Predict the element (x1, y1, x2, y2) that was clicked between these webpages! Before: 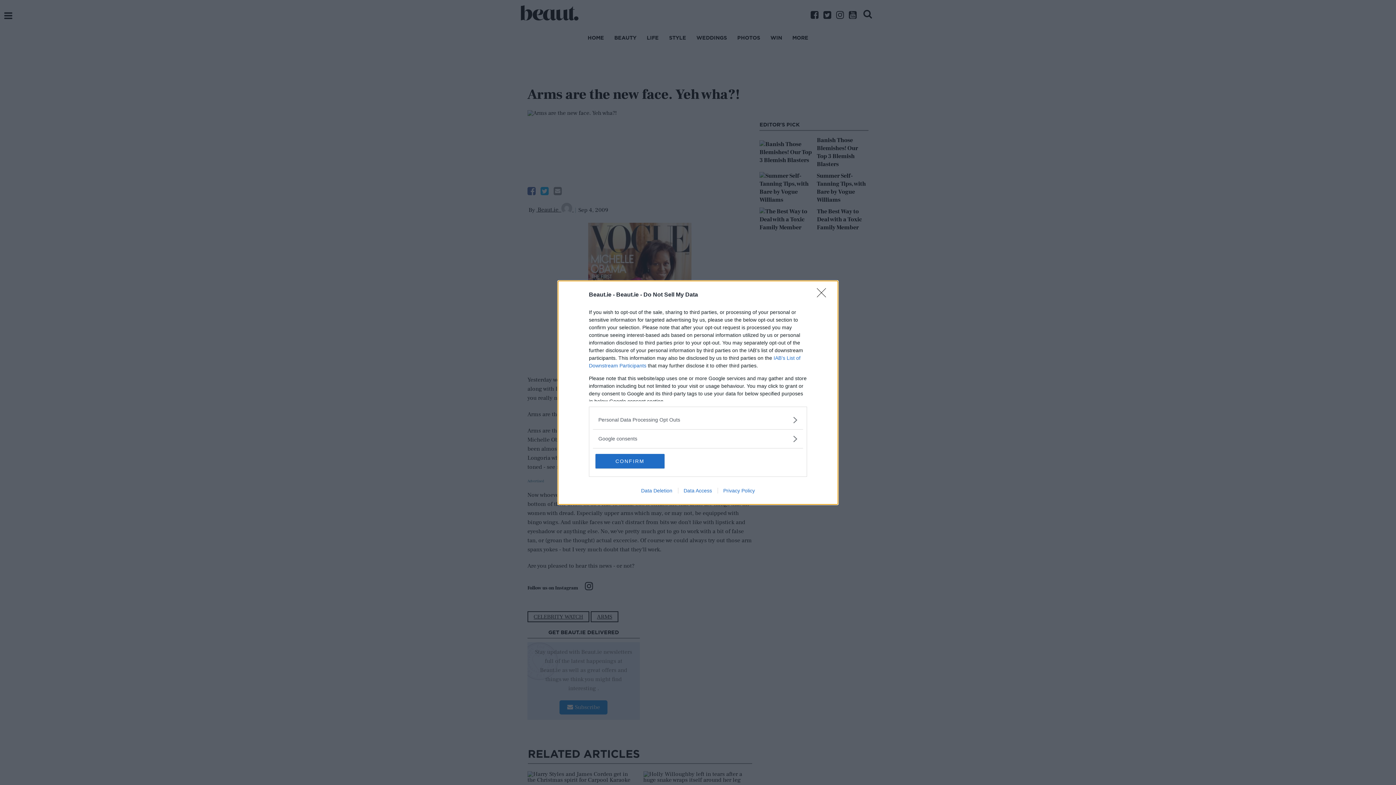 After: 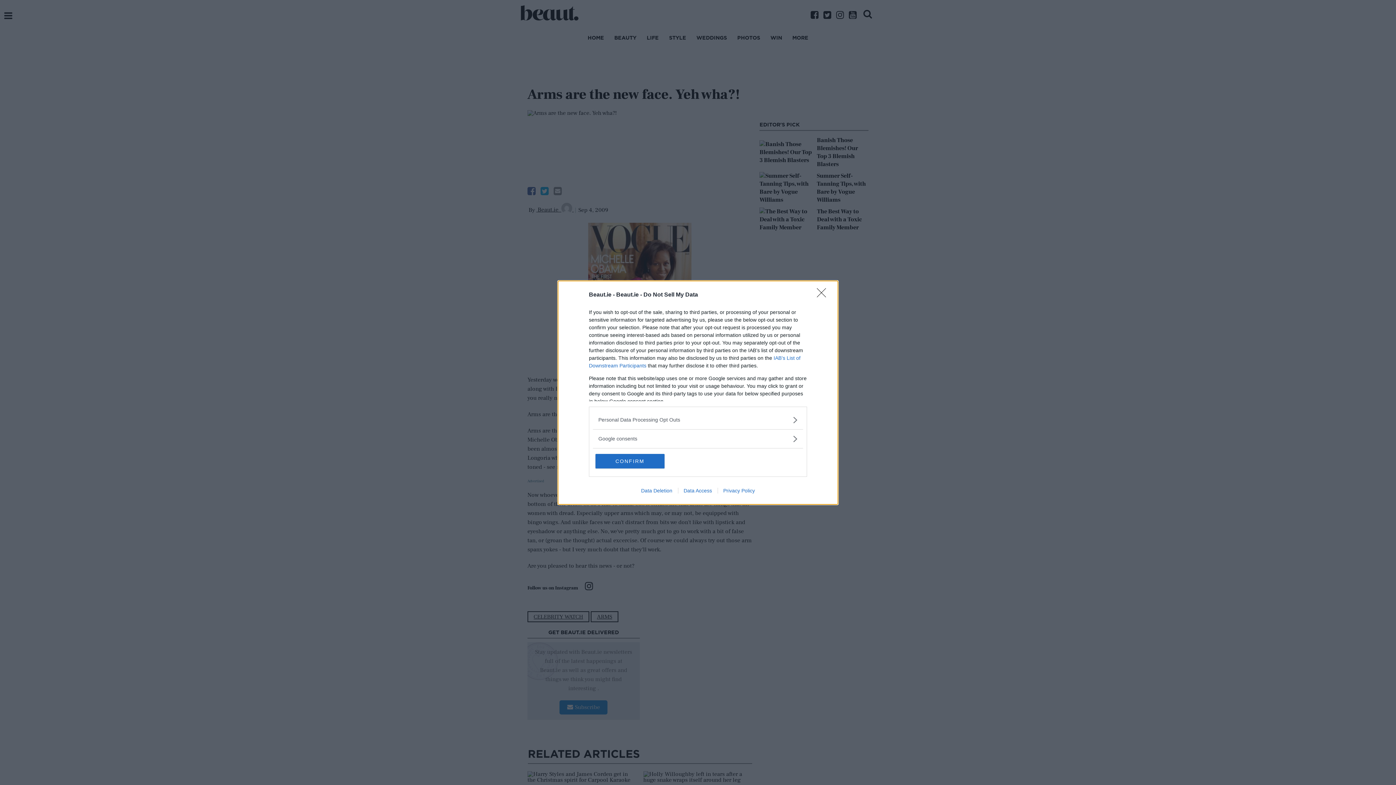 Action: label: Privacy Policy bbox: (717, 487, 760, 493)